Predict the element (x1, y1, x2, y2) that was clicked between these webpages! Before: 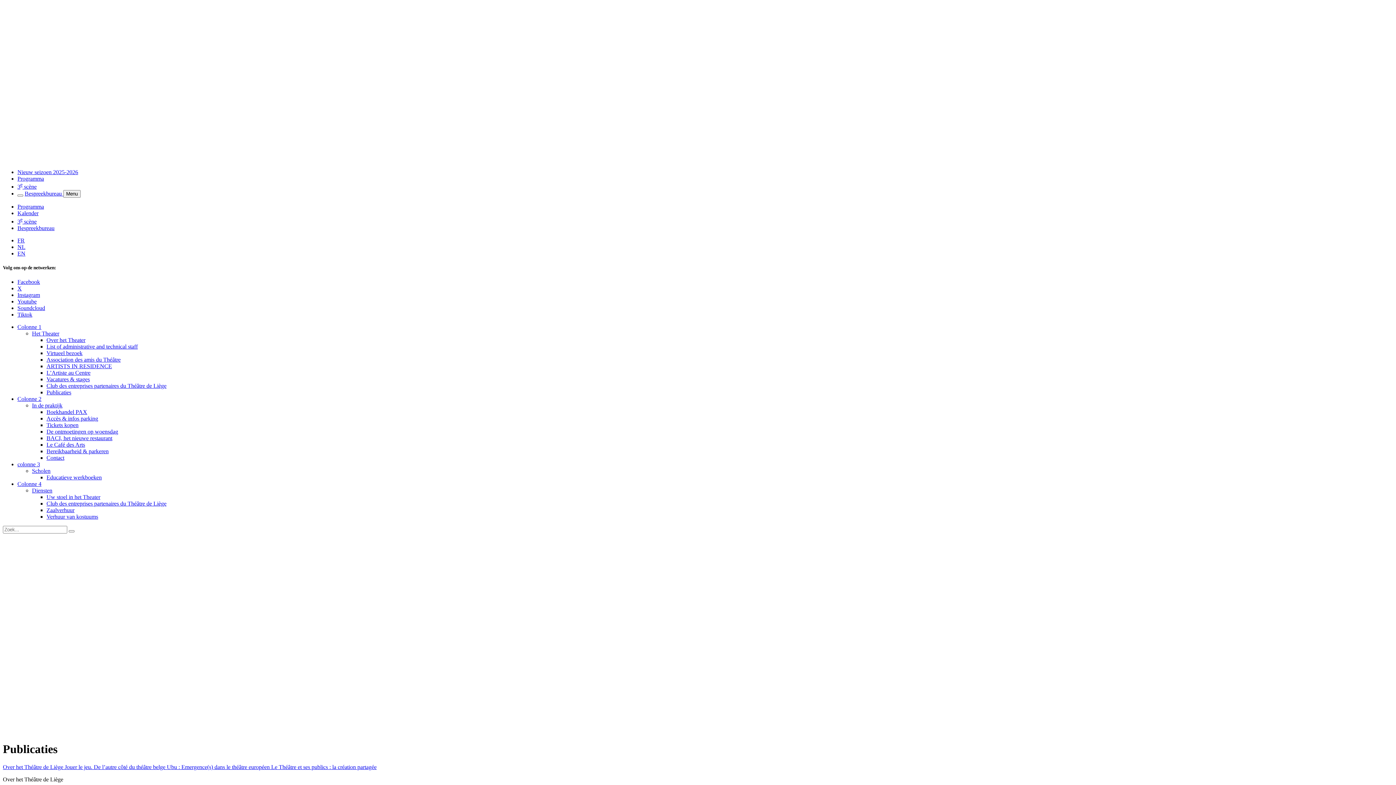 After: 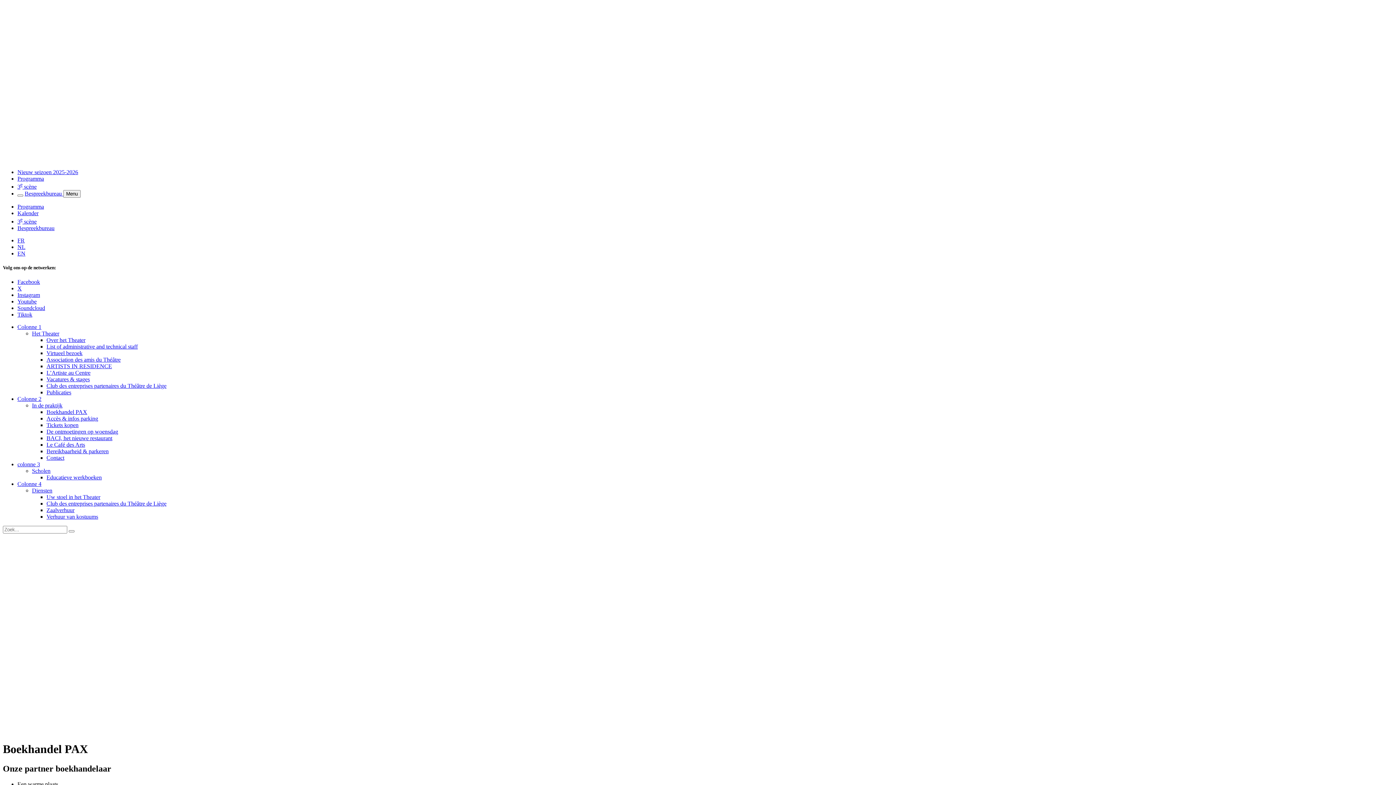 Action: label: Boekhandel PAX bbox: (46, 409, 87, 415)